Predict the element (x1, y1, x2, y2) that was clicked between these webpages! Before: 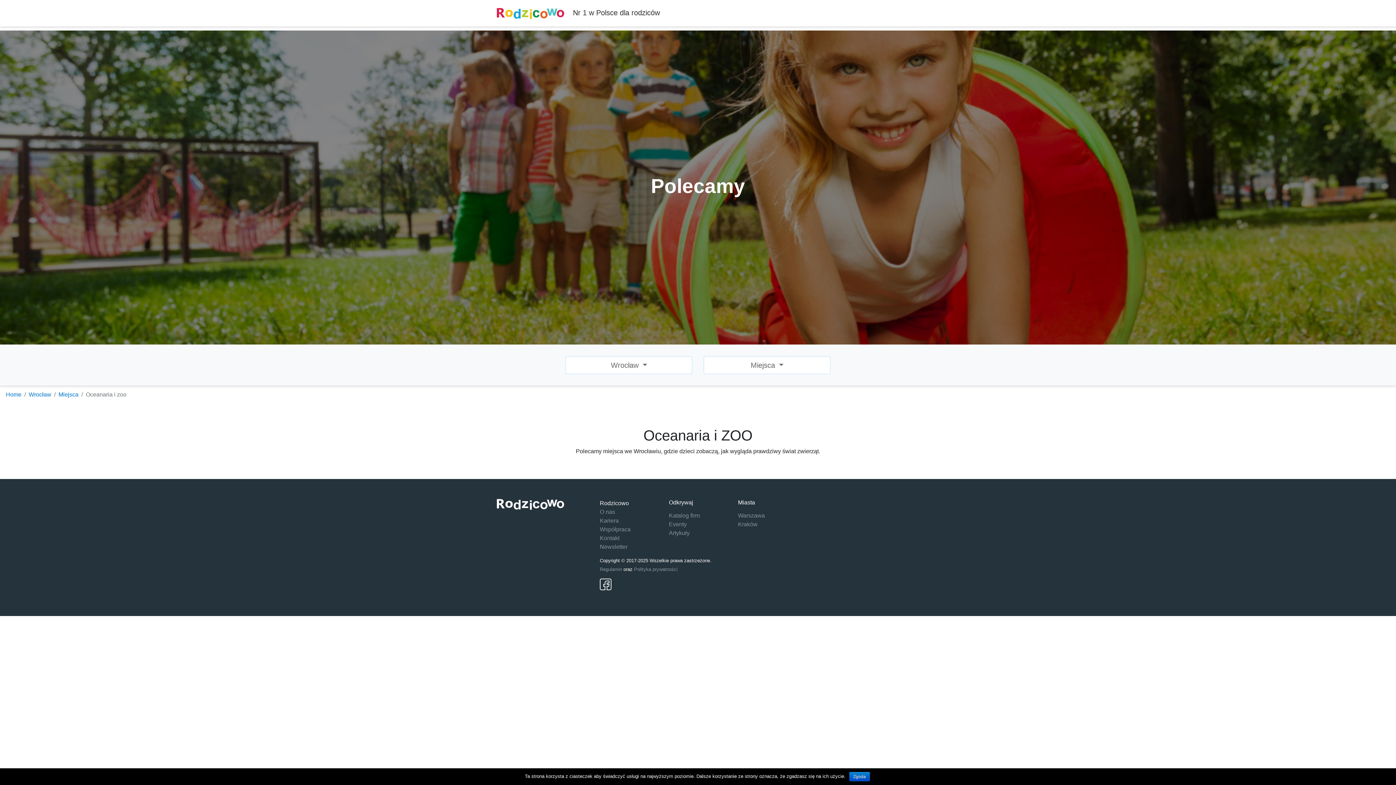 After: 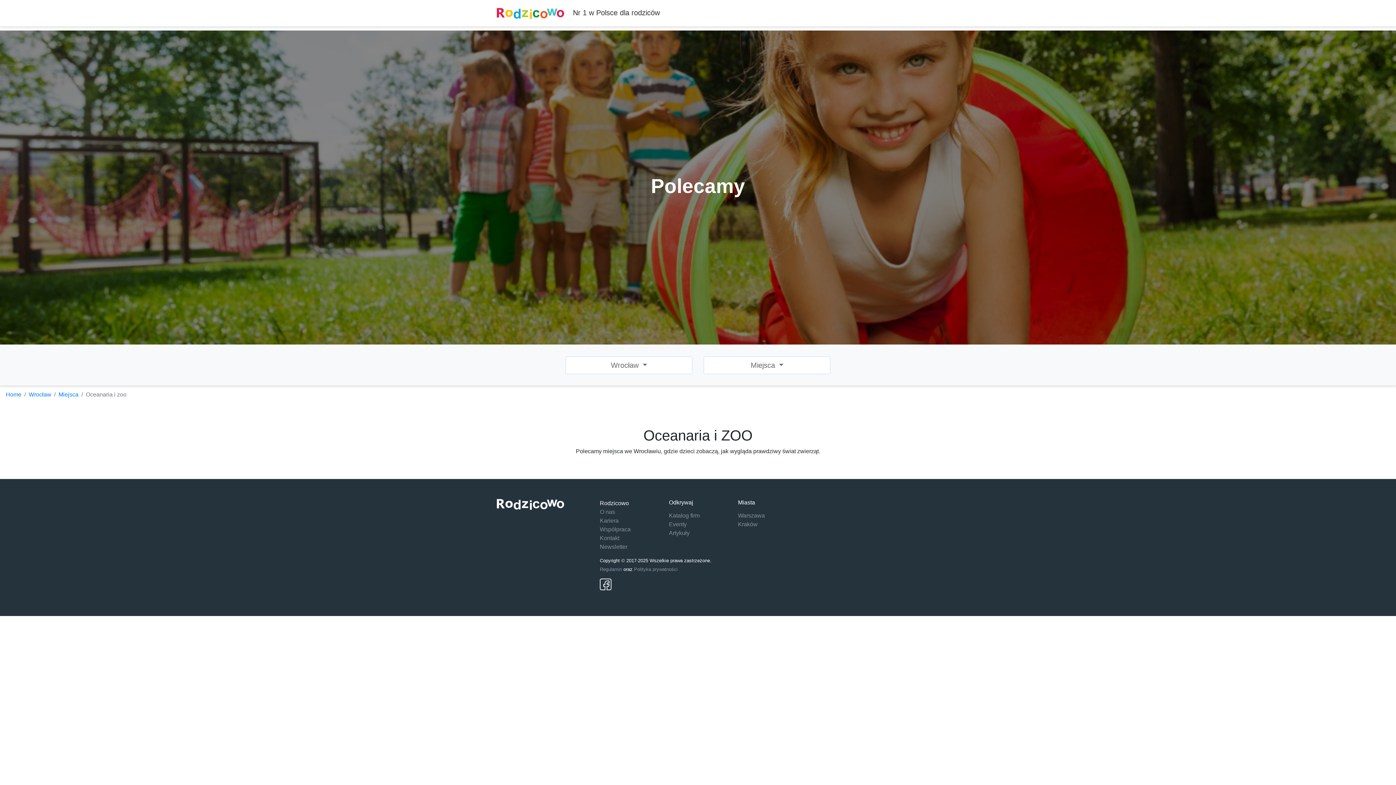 Action: label: Zgoda bbox: (849, 772, 870, 781)